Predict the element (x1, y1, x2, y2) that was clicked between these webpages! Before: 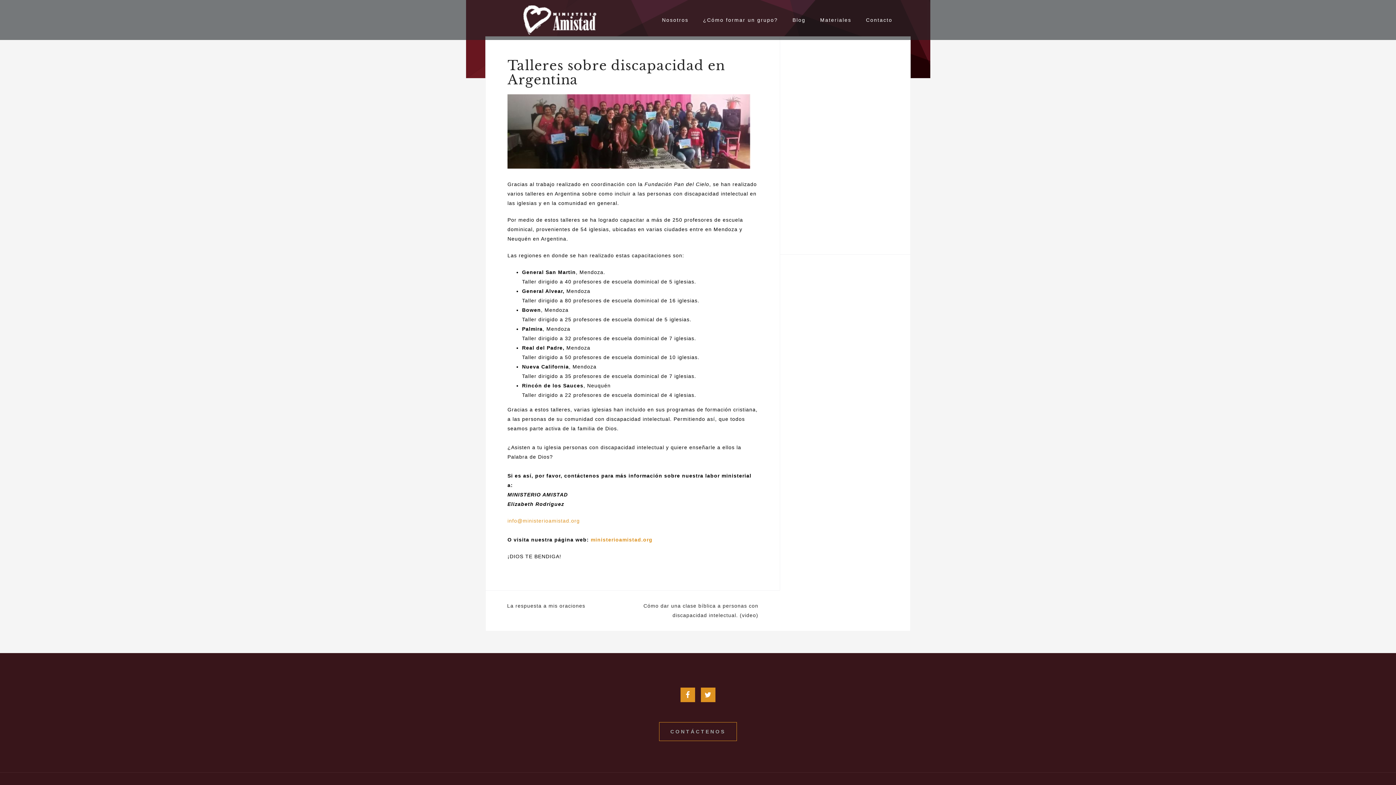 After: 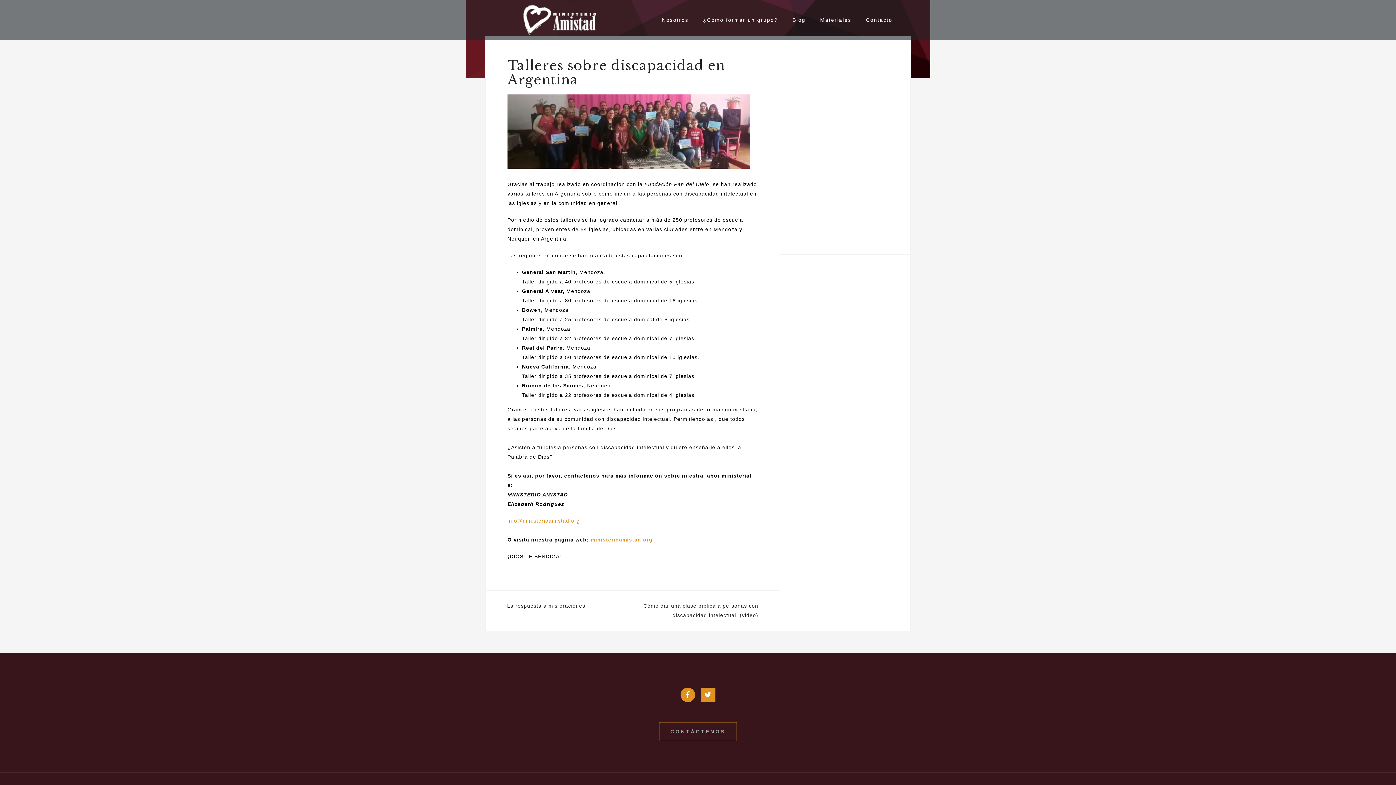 Action: bbox: (680, 688, 695, 702) label: Facebook